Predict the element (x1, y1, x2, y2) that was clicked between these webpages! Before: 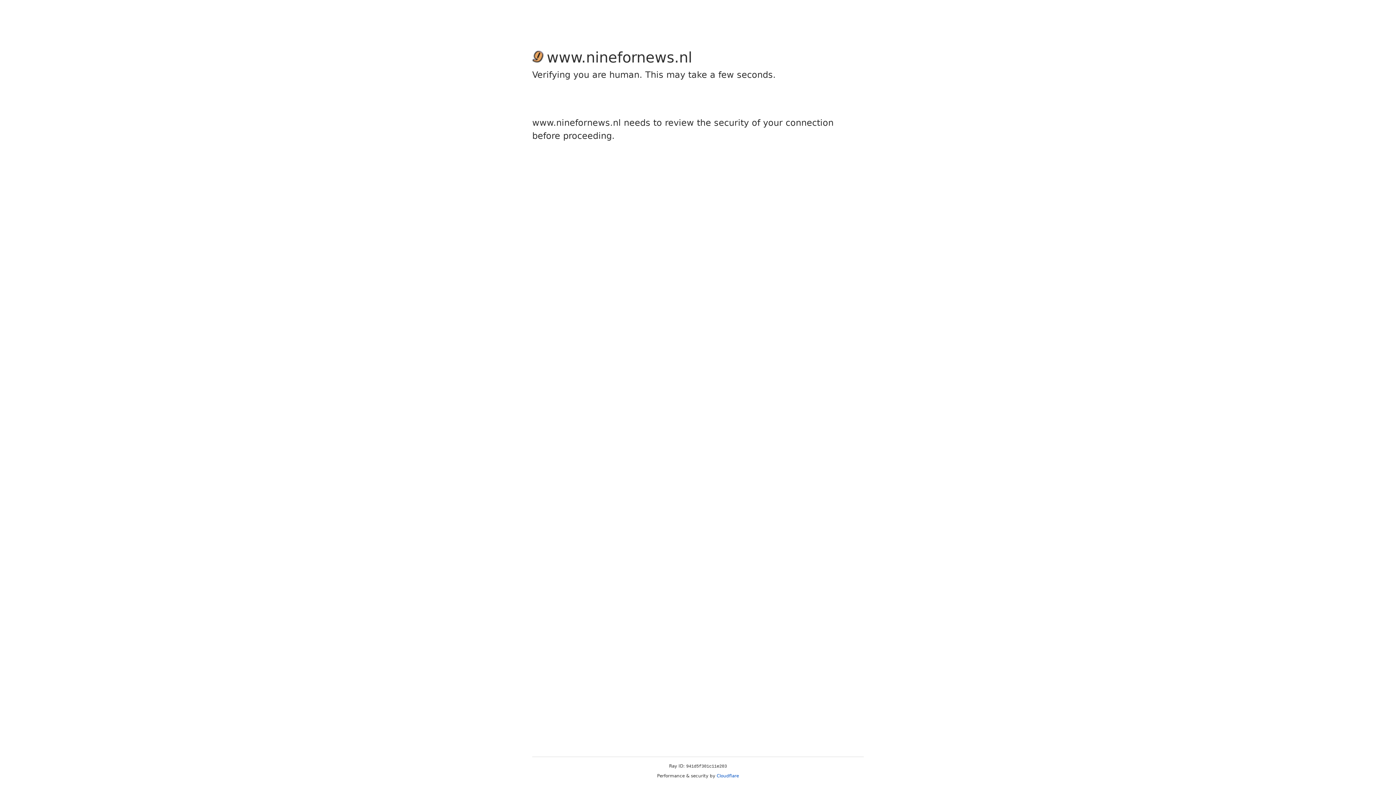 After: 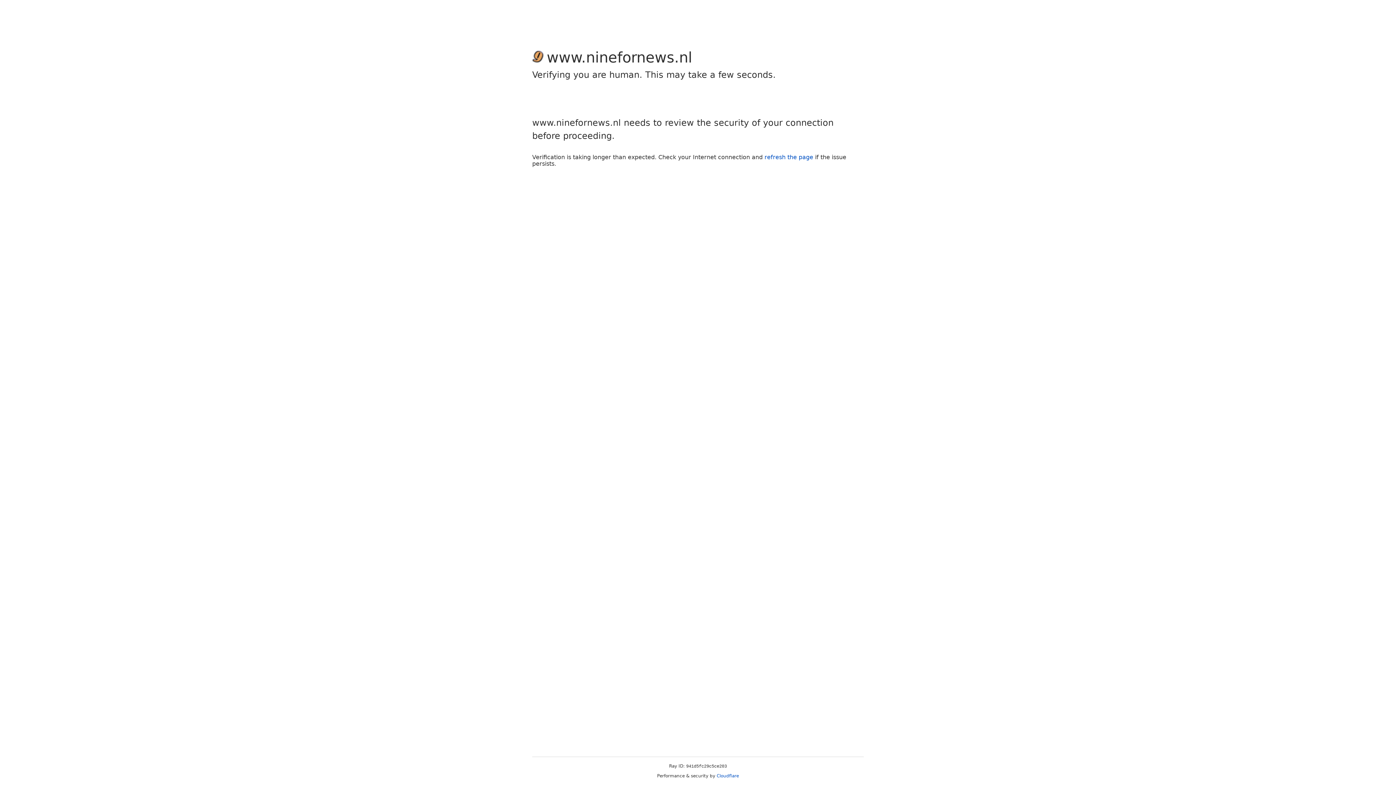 Action: label: Cloudflare bbox: (716, 773, 739, 778)